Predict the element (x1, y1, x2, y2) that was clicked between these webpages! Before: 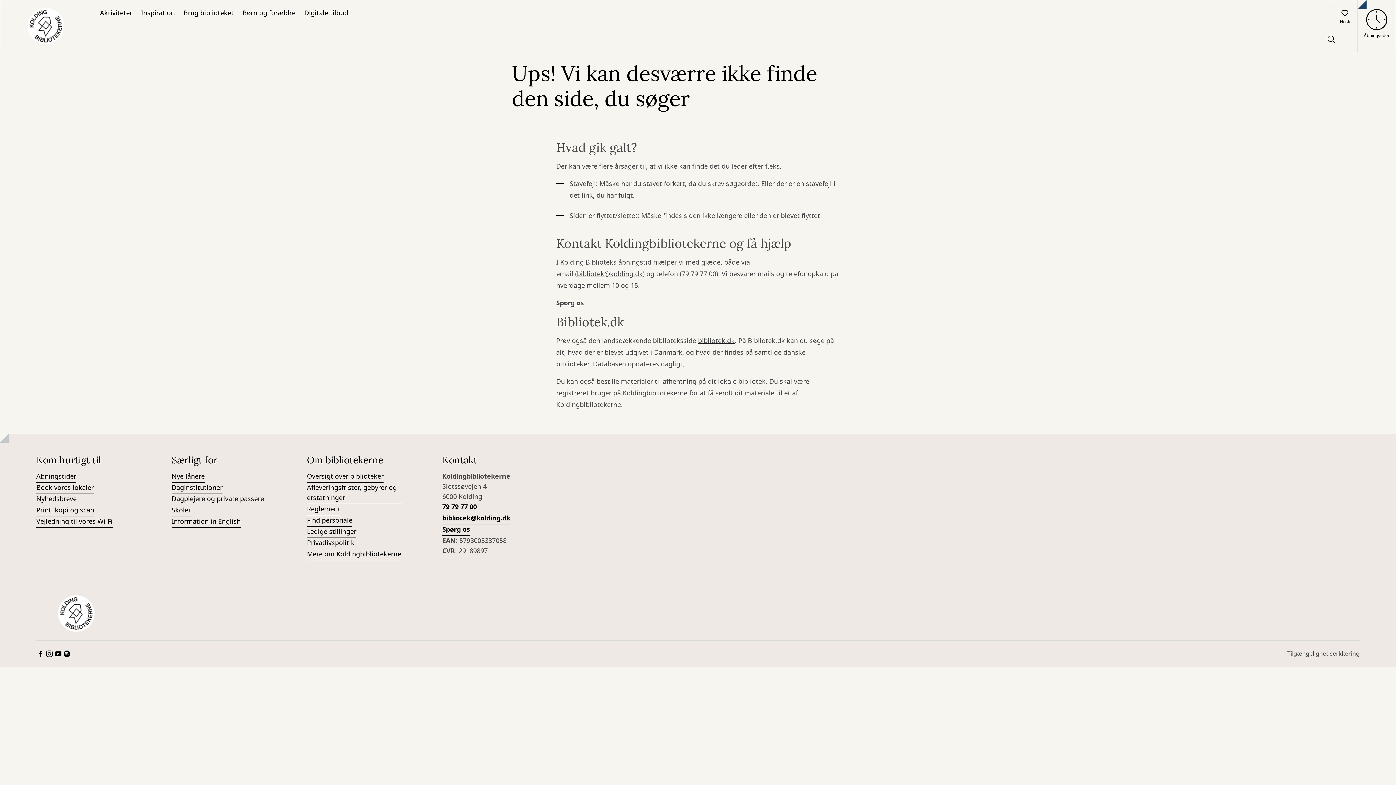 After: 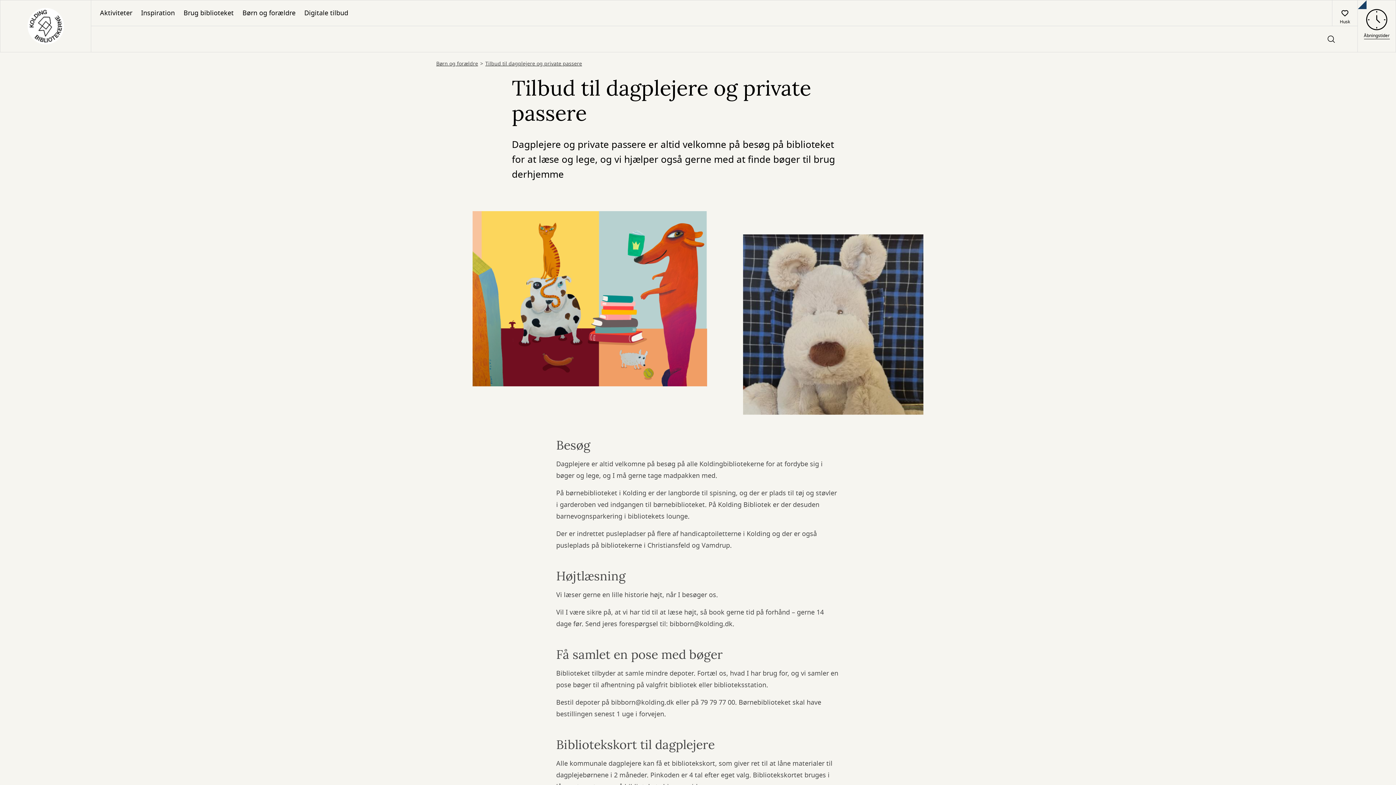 Action: label: Dagplejere og private passere bbox: (171, 494, 264, 505)